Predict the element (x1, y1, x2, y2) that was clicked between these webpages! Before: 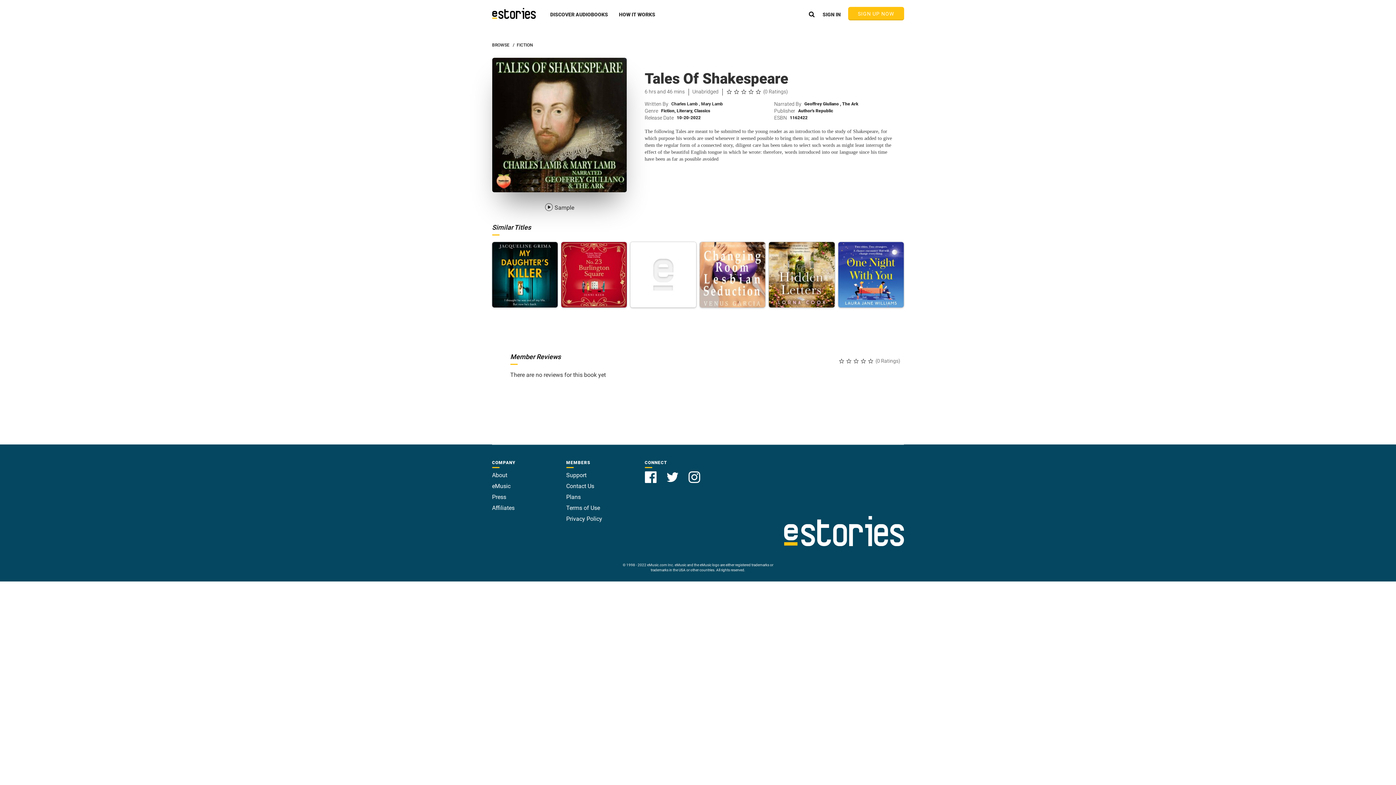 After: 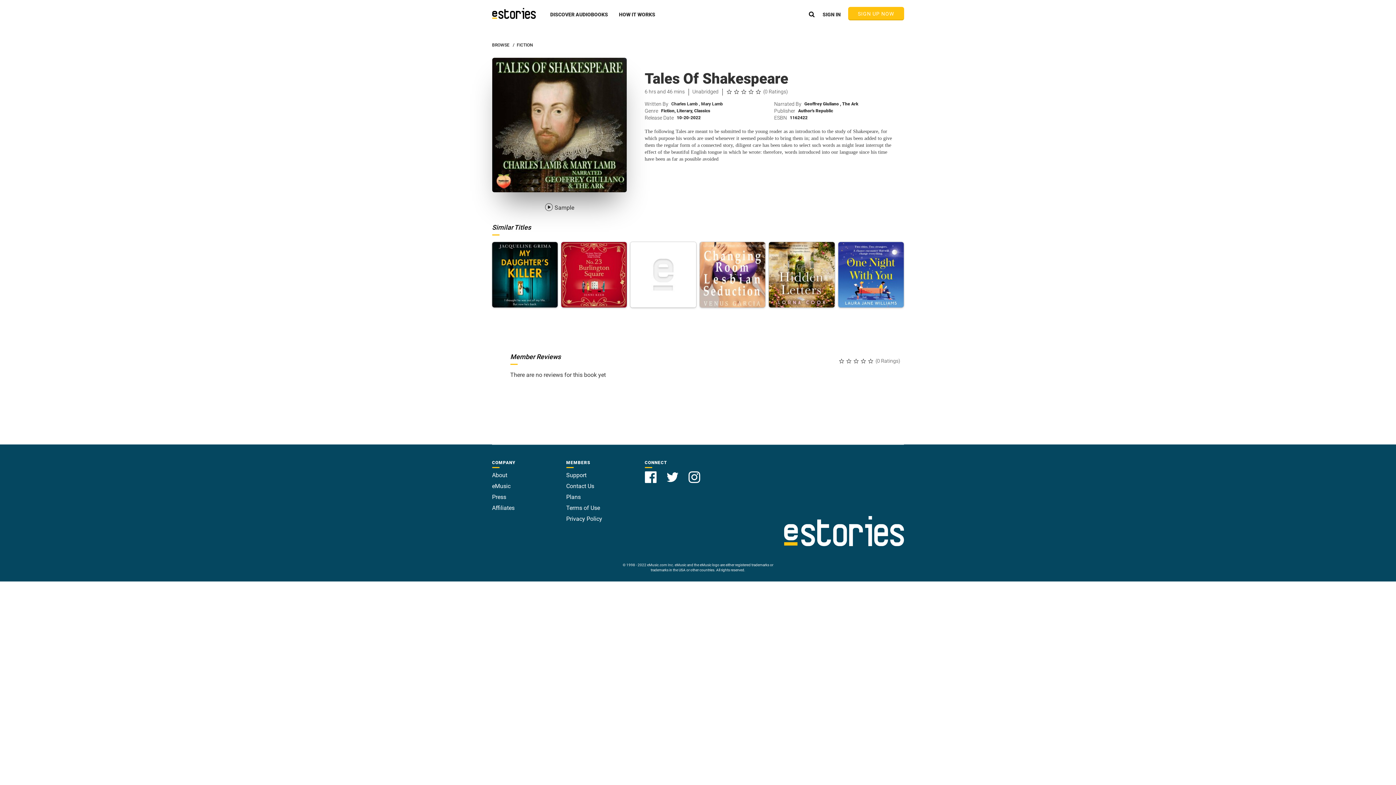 Action: bbox: (684, 470, 704, 476)